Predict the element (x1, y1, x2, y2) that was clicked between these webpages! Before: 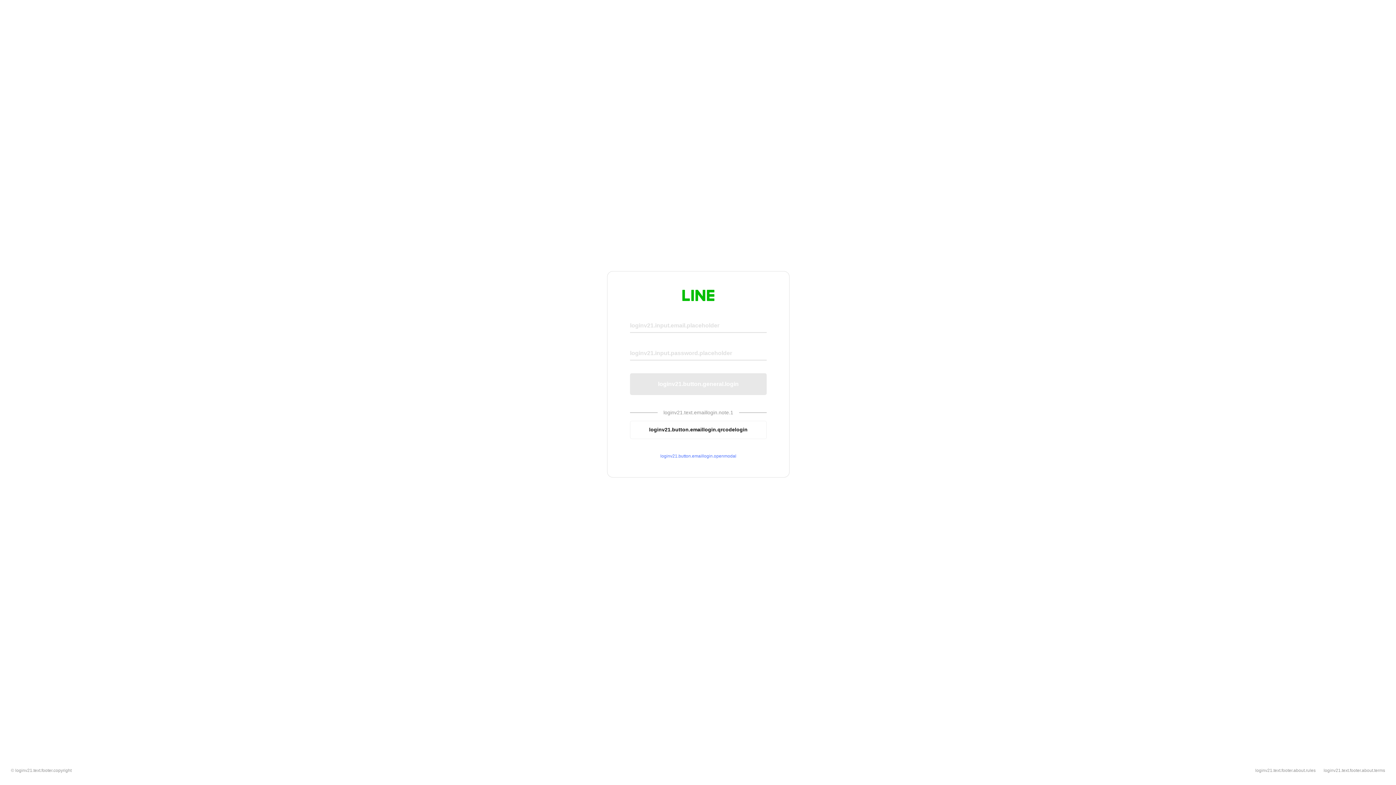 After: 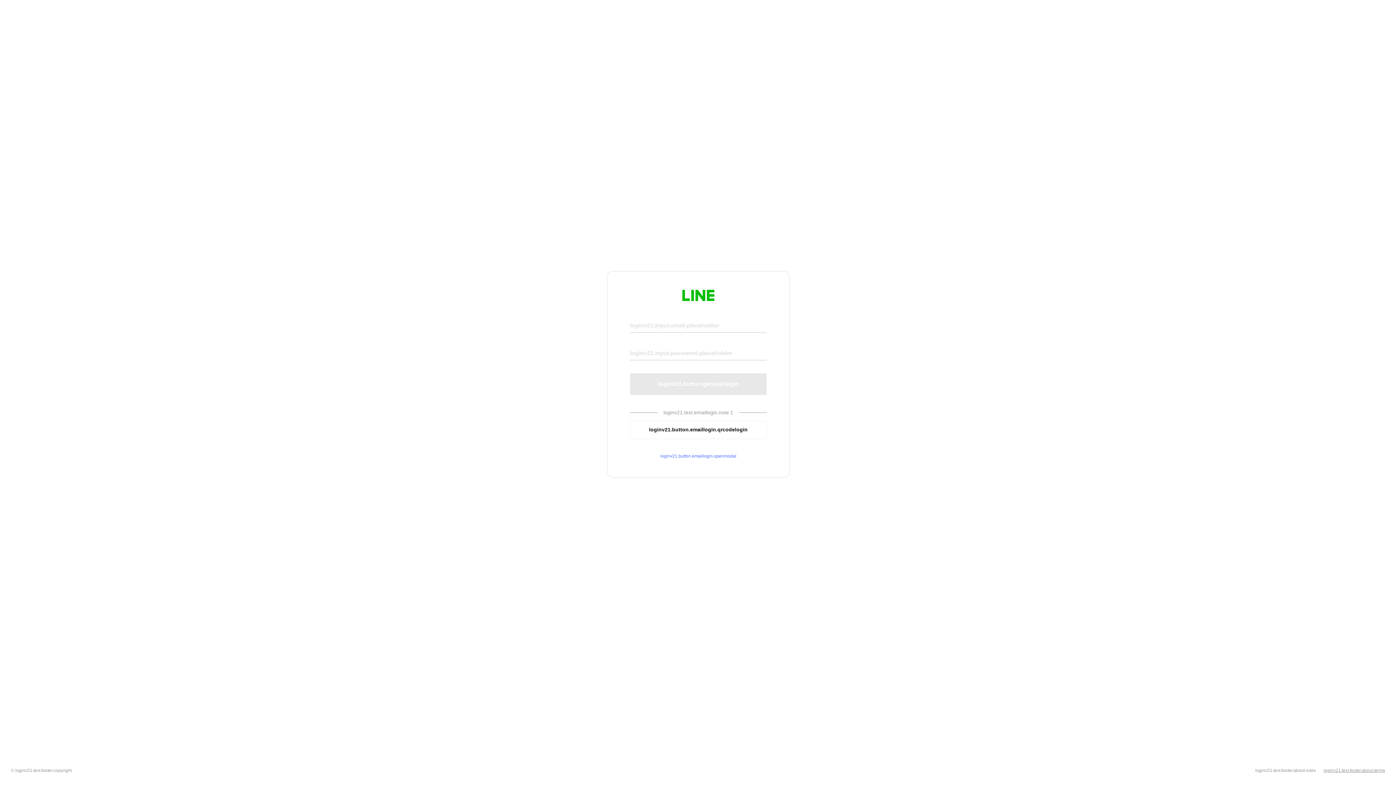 Action: bbox: (1324, 768, 1385, 773) label: loginv21.text.footer.about.terms